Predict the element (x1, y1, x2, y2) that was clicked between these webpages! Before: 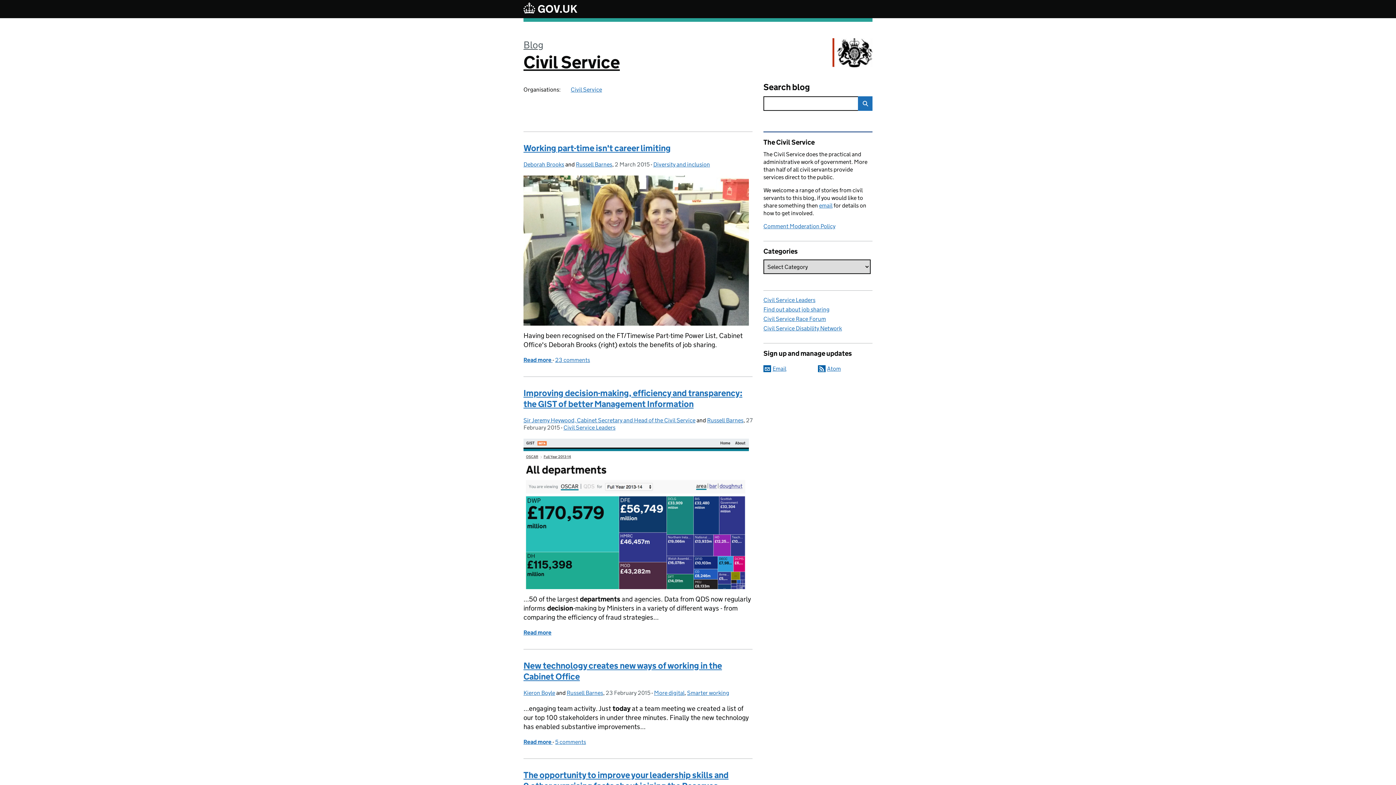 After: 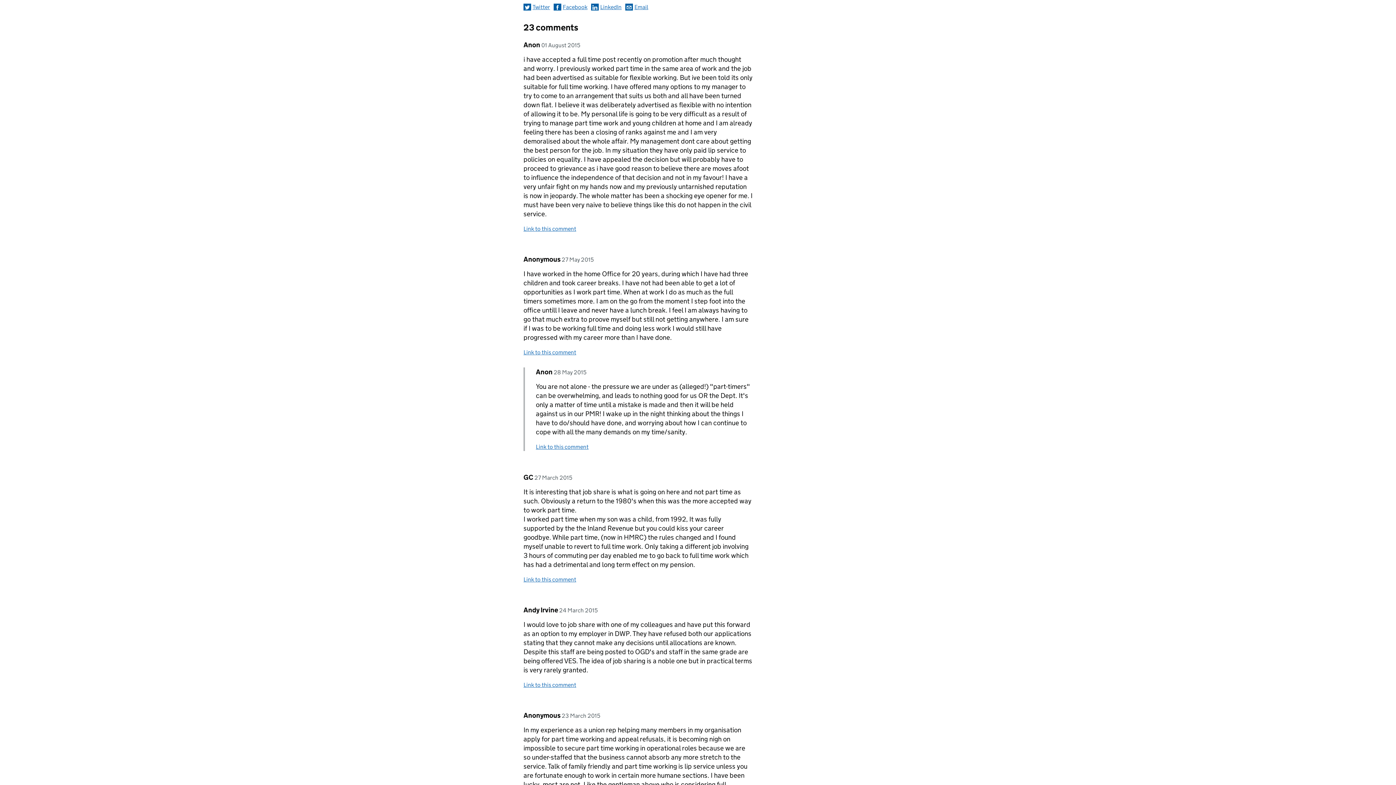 Action: label: 23 comments bbox: (555, 356, 590, 363)